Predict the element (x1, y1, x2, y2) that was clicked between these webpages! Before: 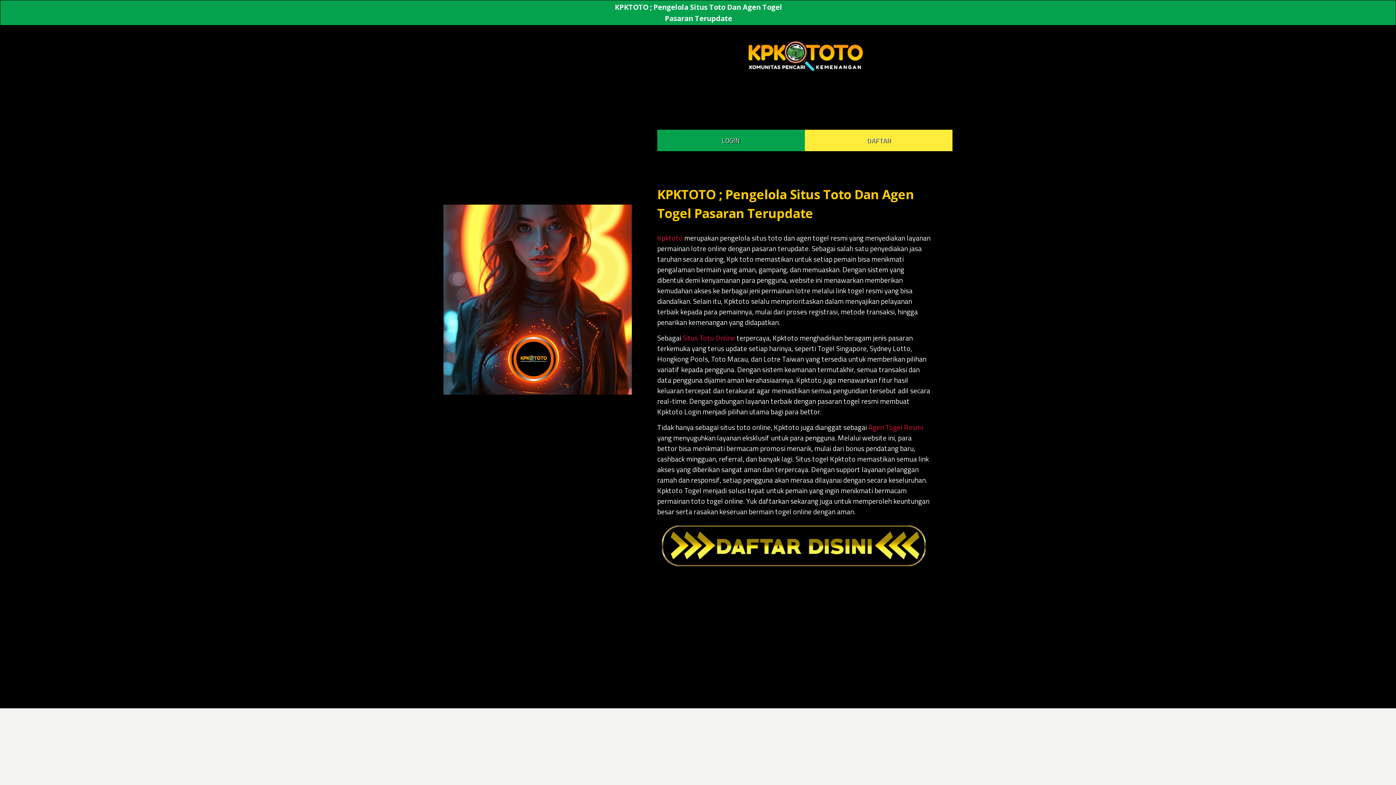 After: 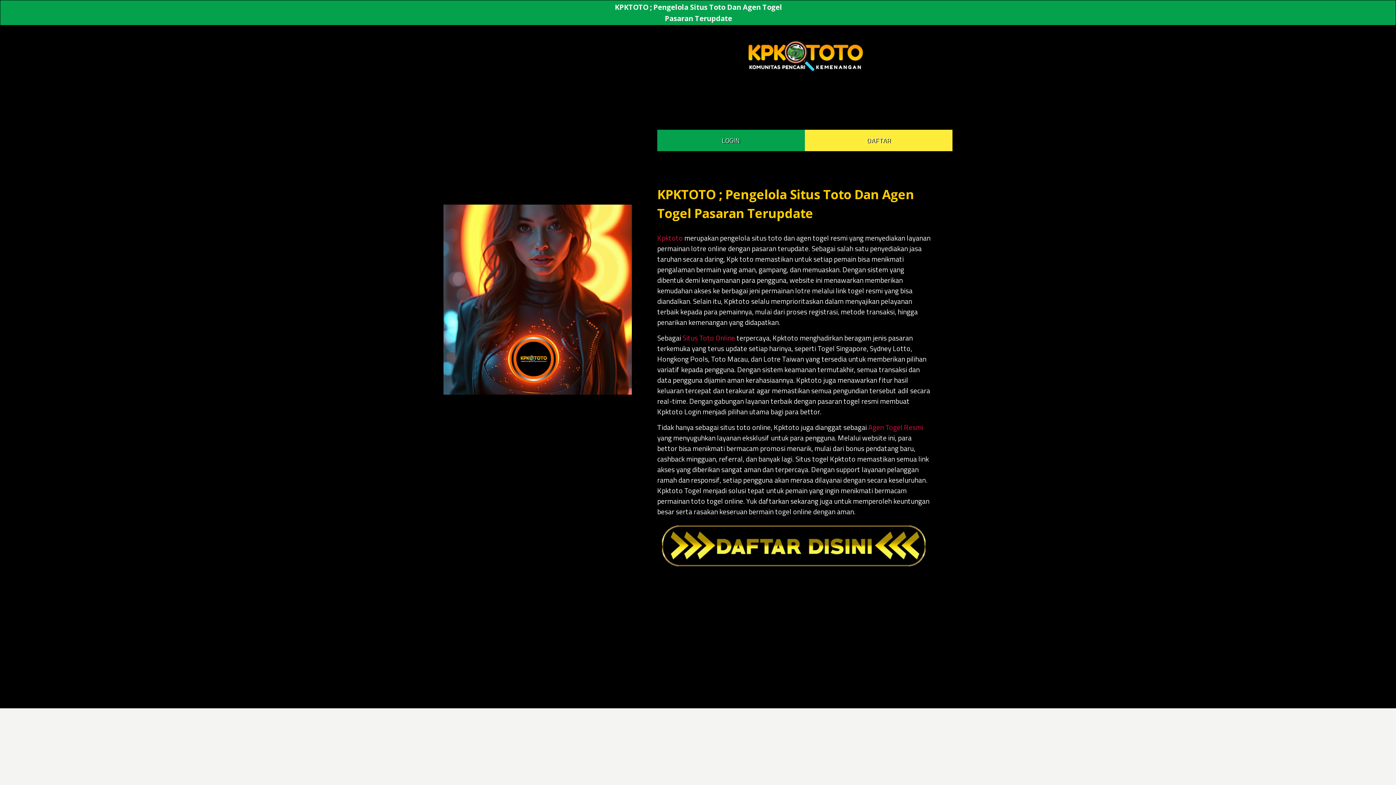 Action: bbox: (682, 332, 735, 343) label: Situs Toto Online